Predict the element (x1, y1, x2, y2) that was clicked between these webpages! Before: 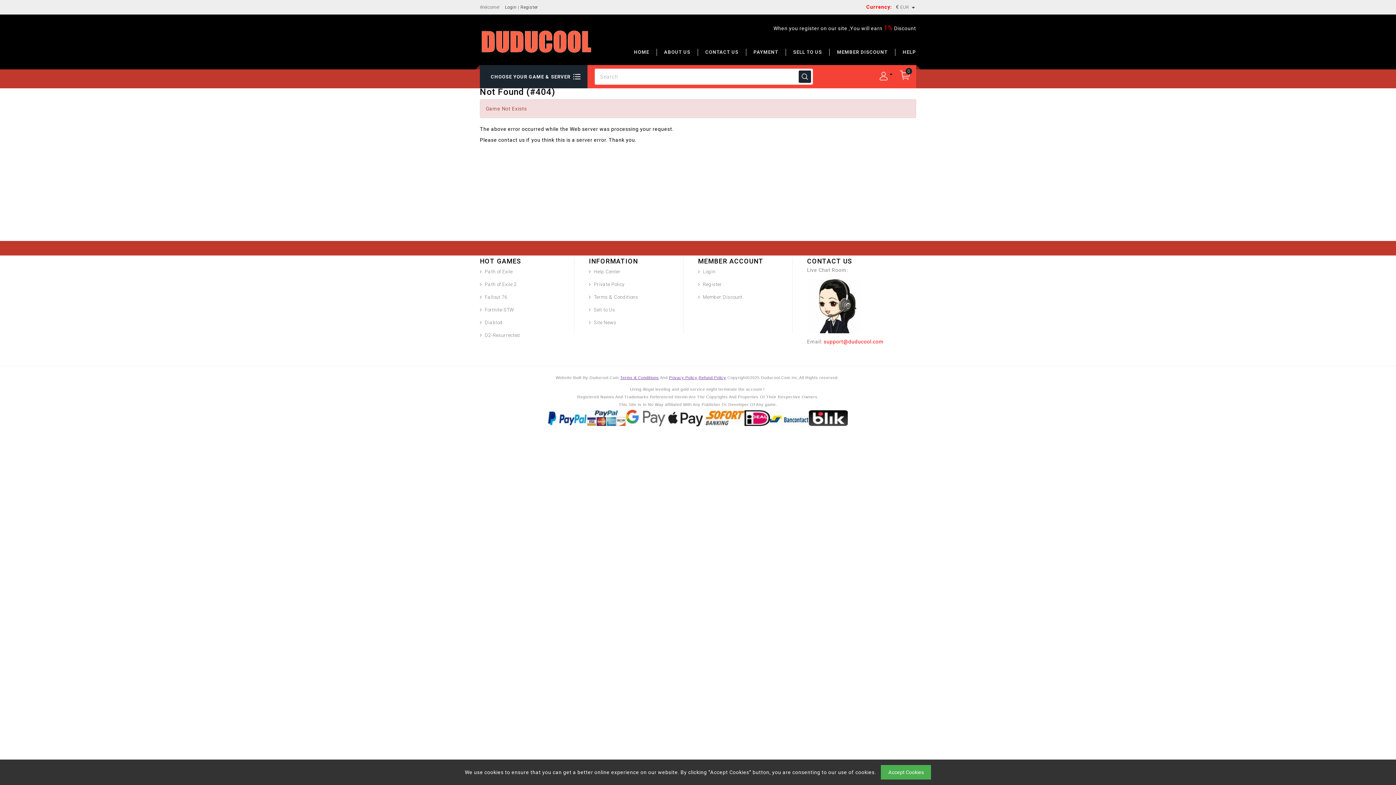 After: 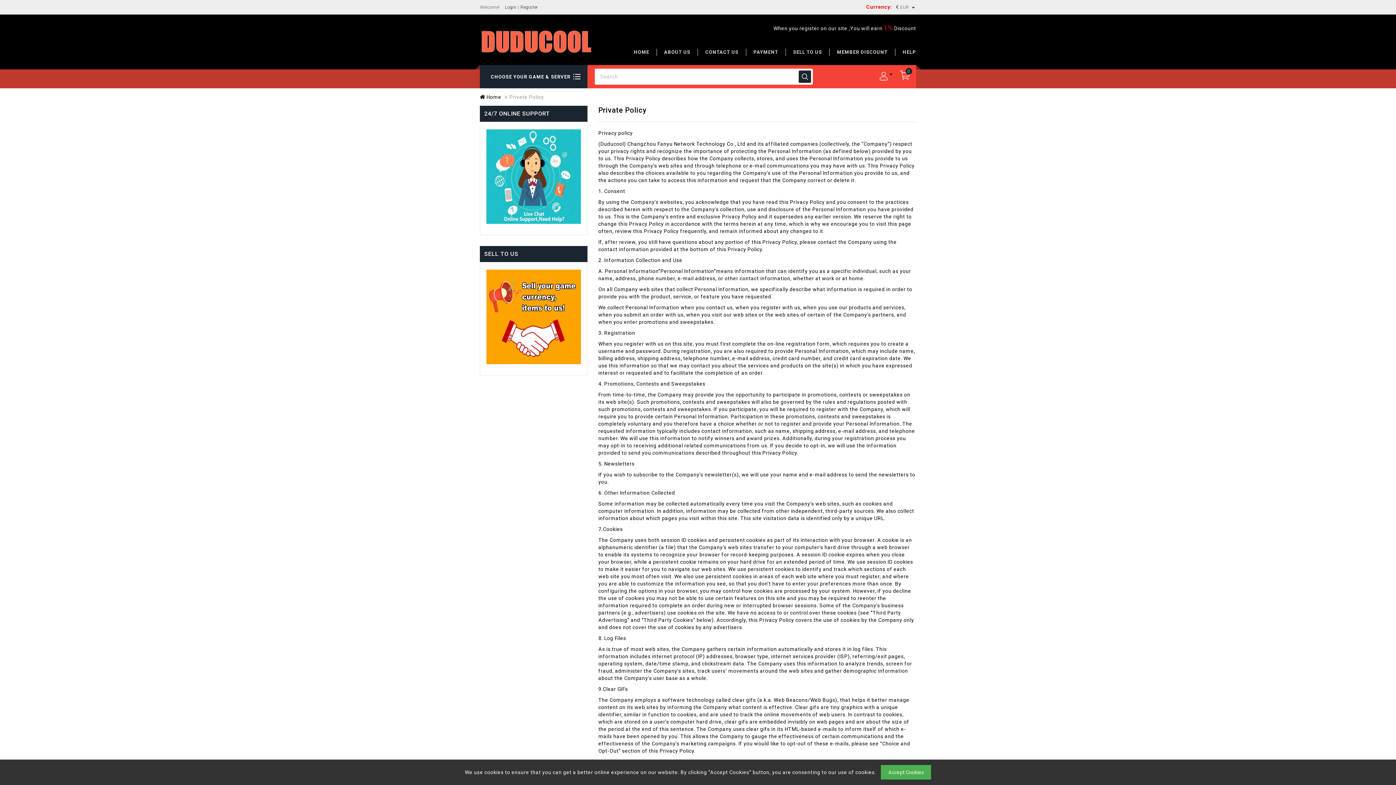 Action: bbox: (669, 375, 697, 380) label: Privacy Policy